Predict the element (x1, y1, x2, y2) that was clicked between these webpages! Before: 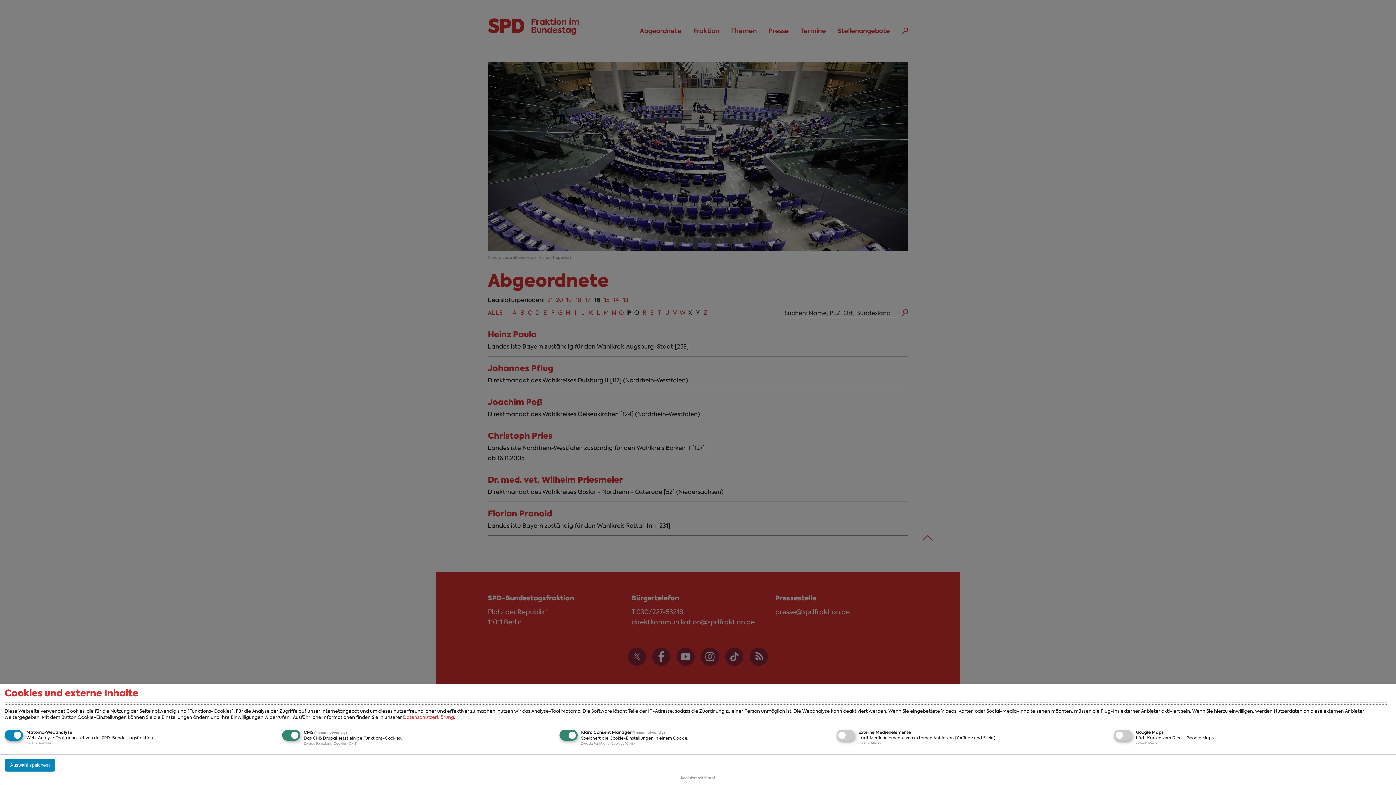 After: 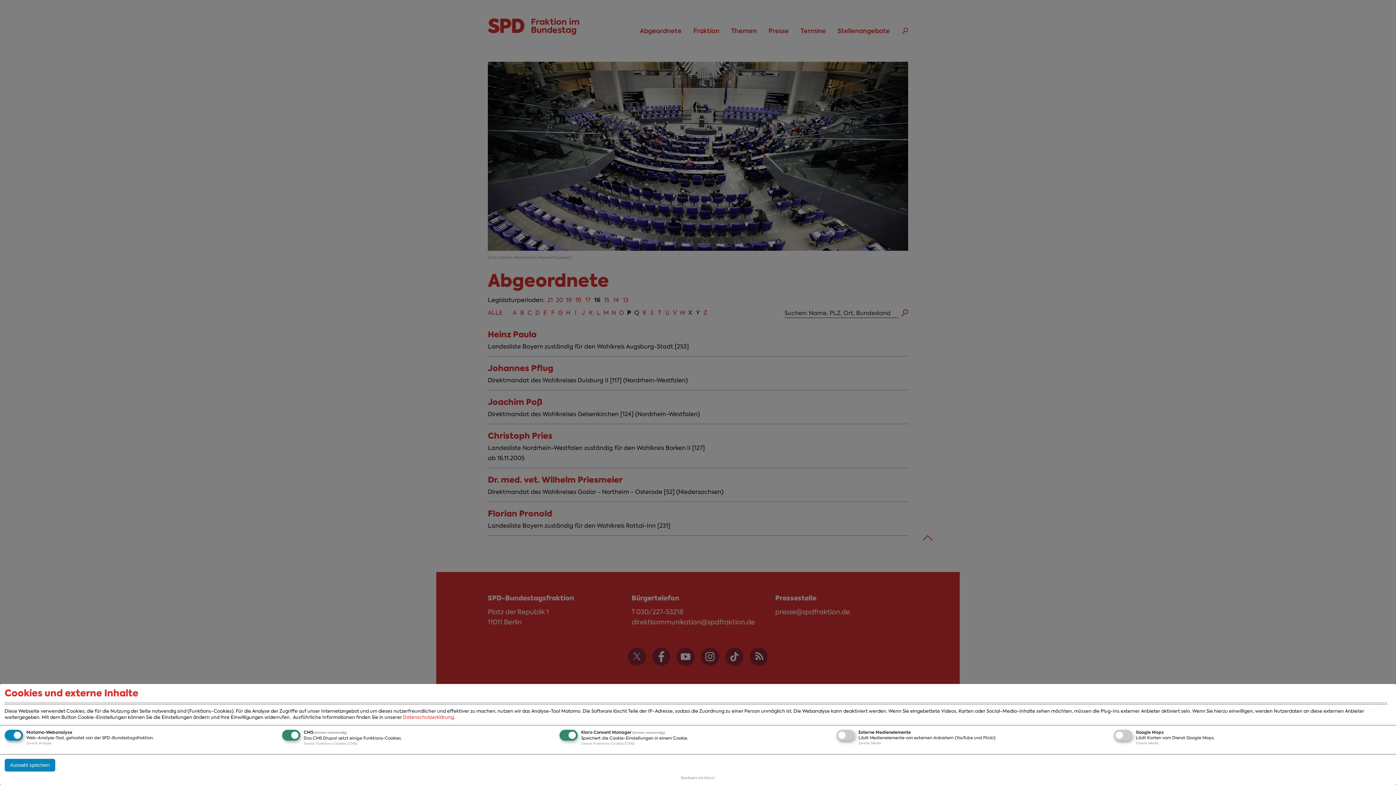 Action: bbox: (681, 776, 715, 780) label: Realisiert mit Klaro!